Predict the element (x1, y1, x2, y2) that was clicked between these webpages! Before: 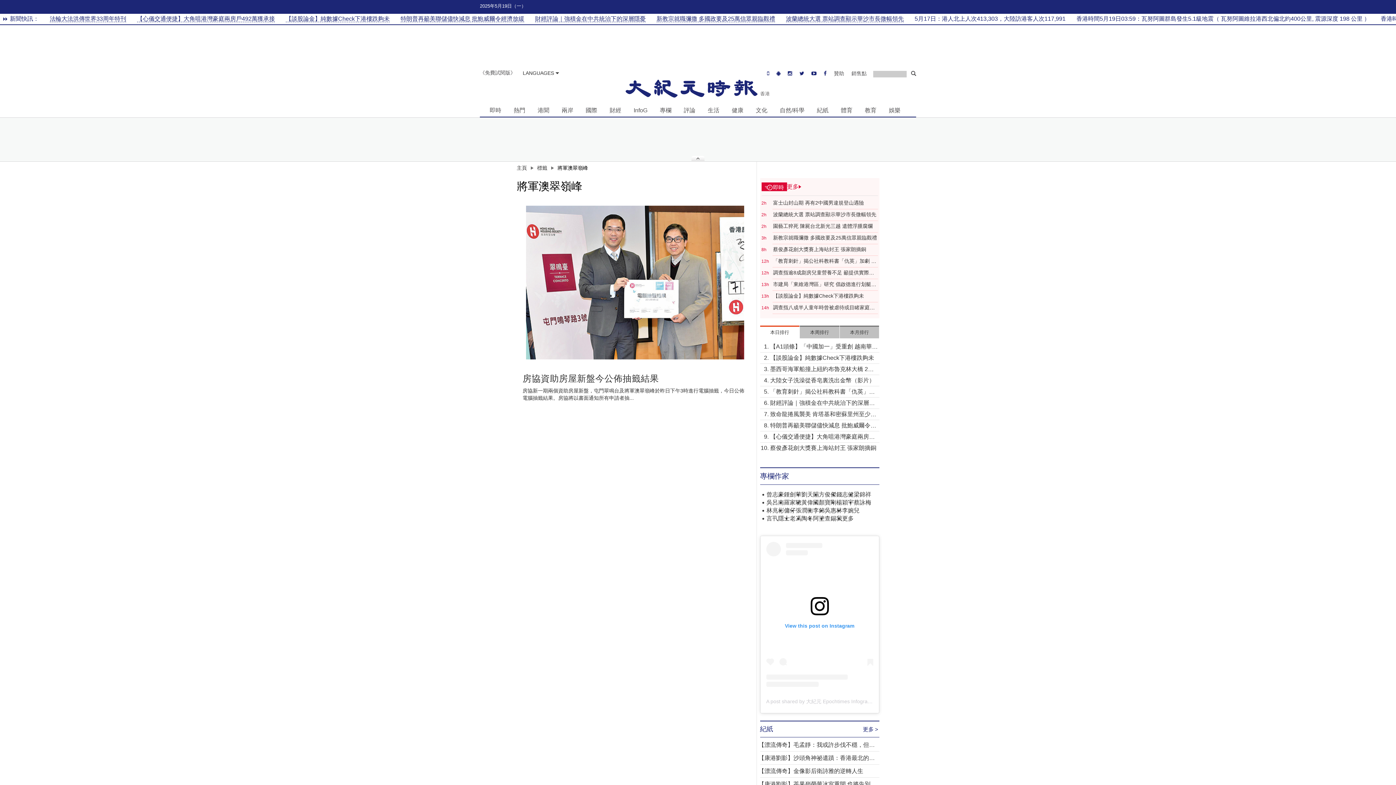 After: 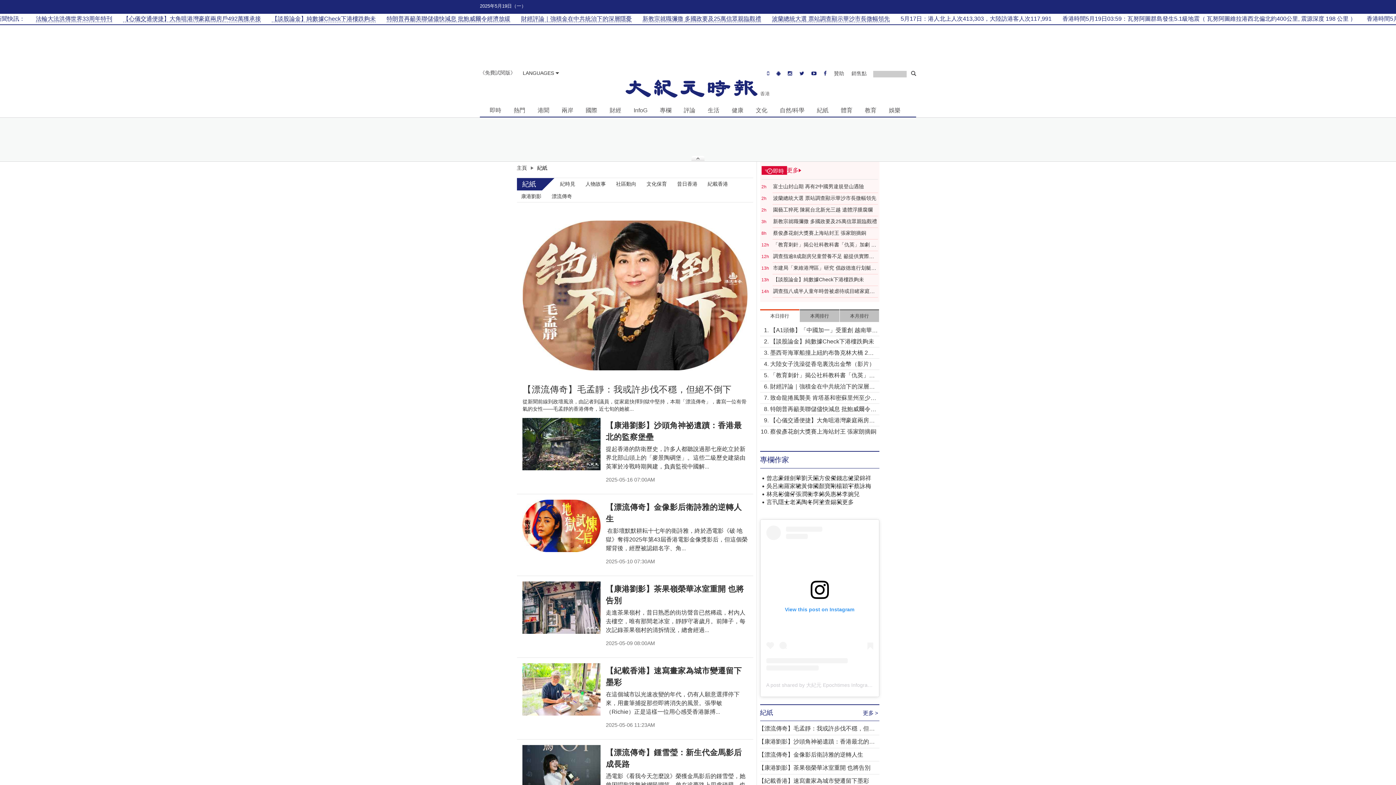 Action: bbox: (863, 725, 879, 733) label: 更多